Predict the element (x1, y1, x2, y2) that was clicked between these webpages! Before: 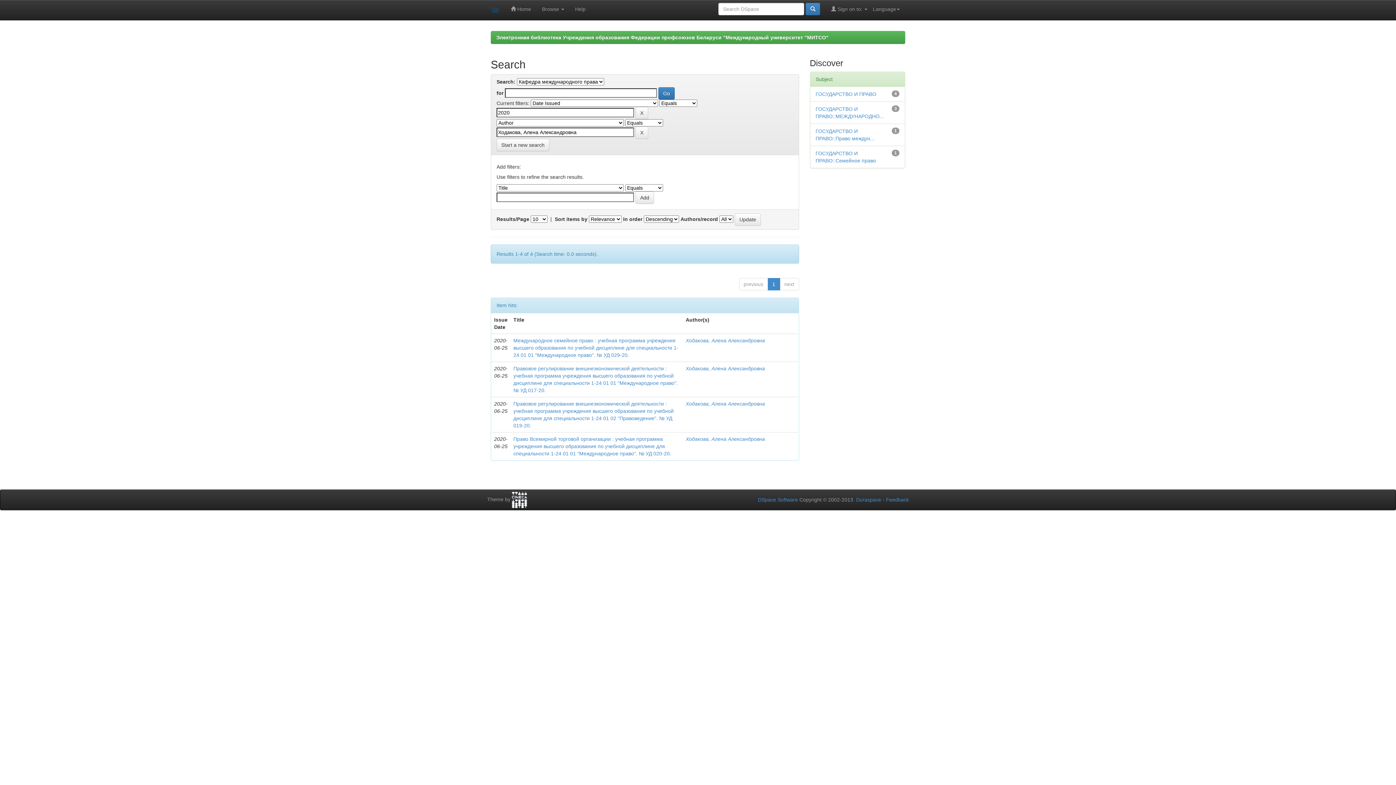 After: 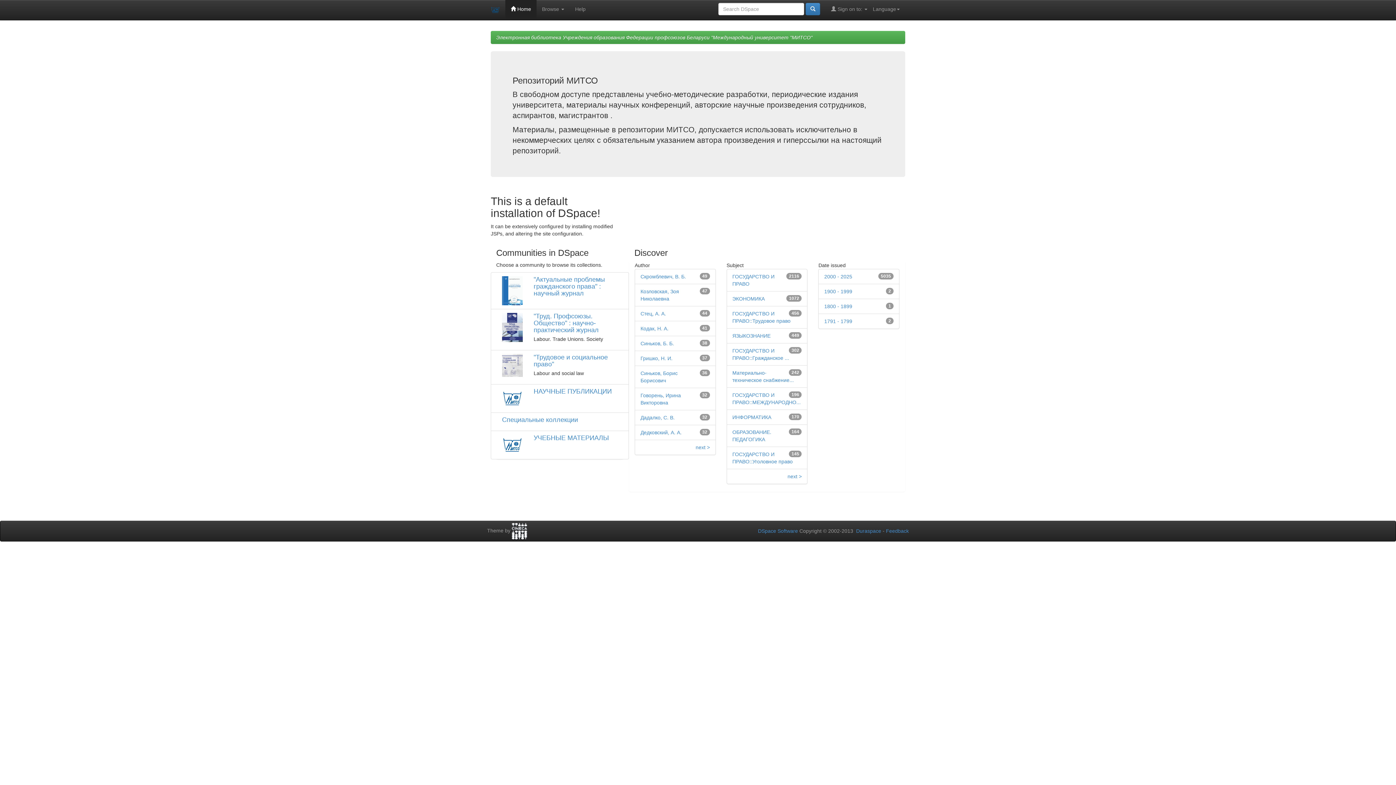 Action: label:  Home bbox: (505, 0, 536, 18)